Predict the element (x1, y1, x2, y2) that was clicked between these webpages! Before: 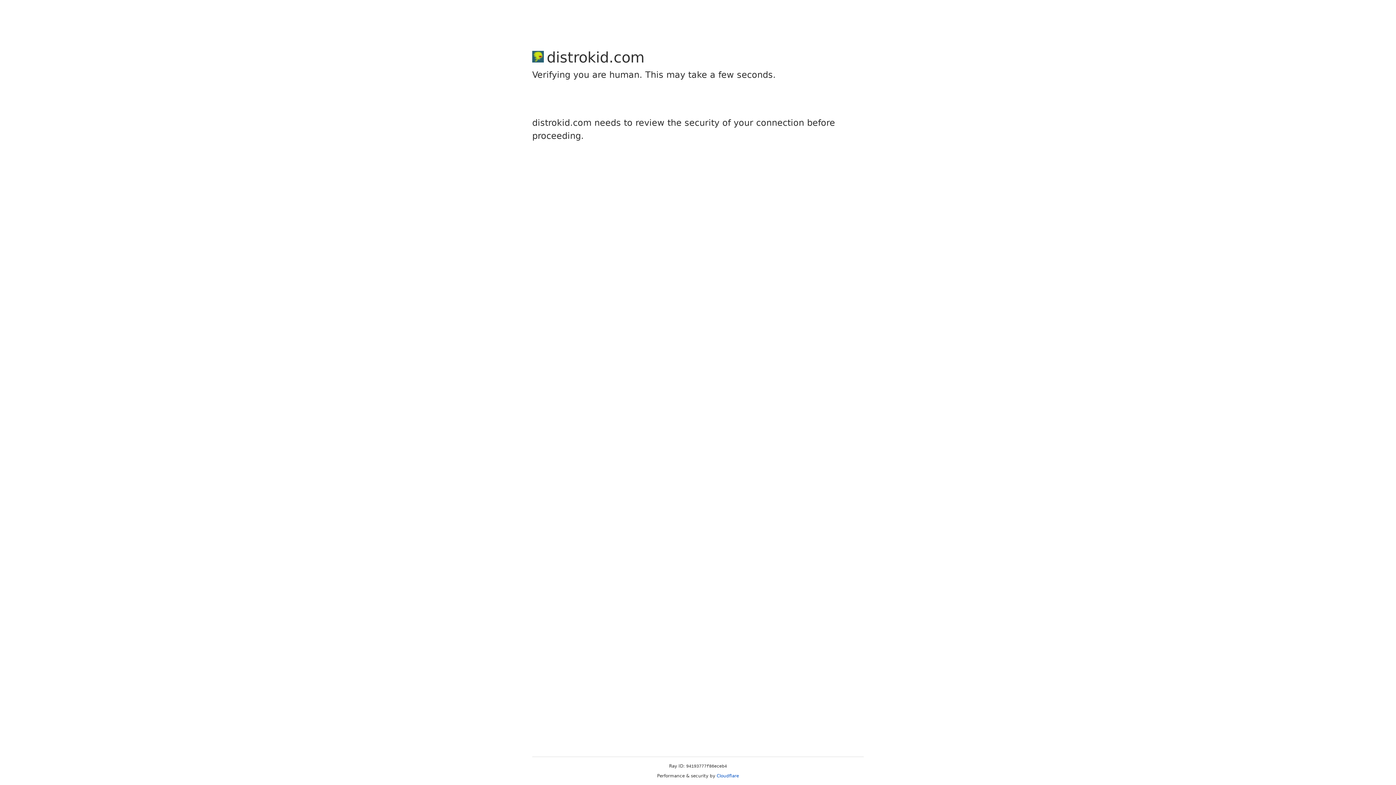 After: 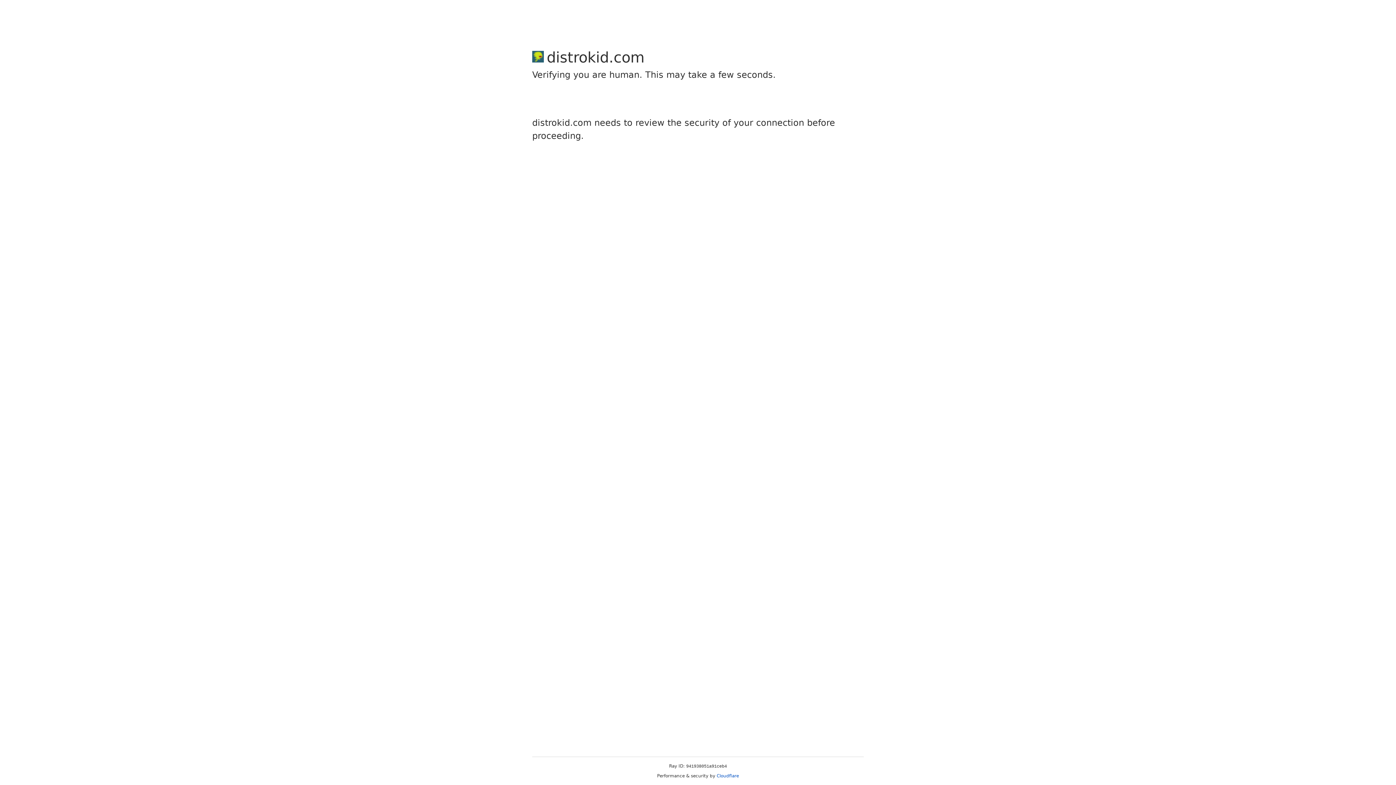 Action: label: Cloudflare bbox: (716, 773, 739, 778)